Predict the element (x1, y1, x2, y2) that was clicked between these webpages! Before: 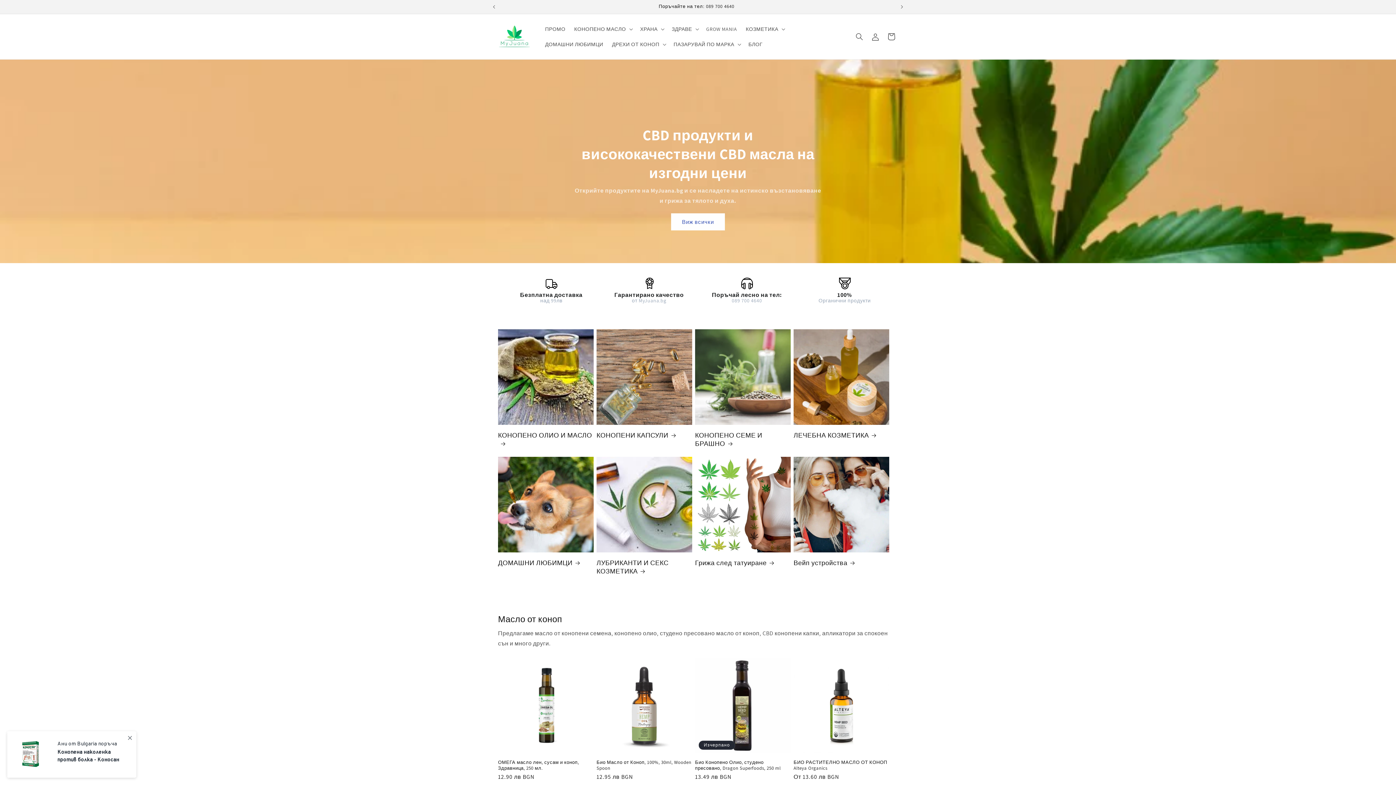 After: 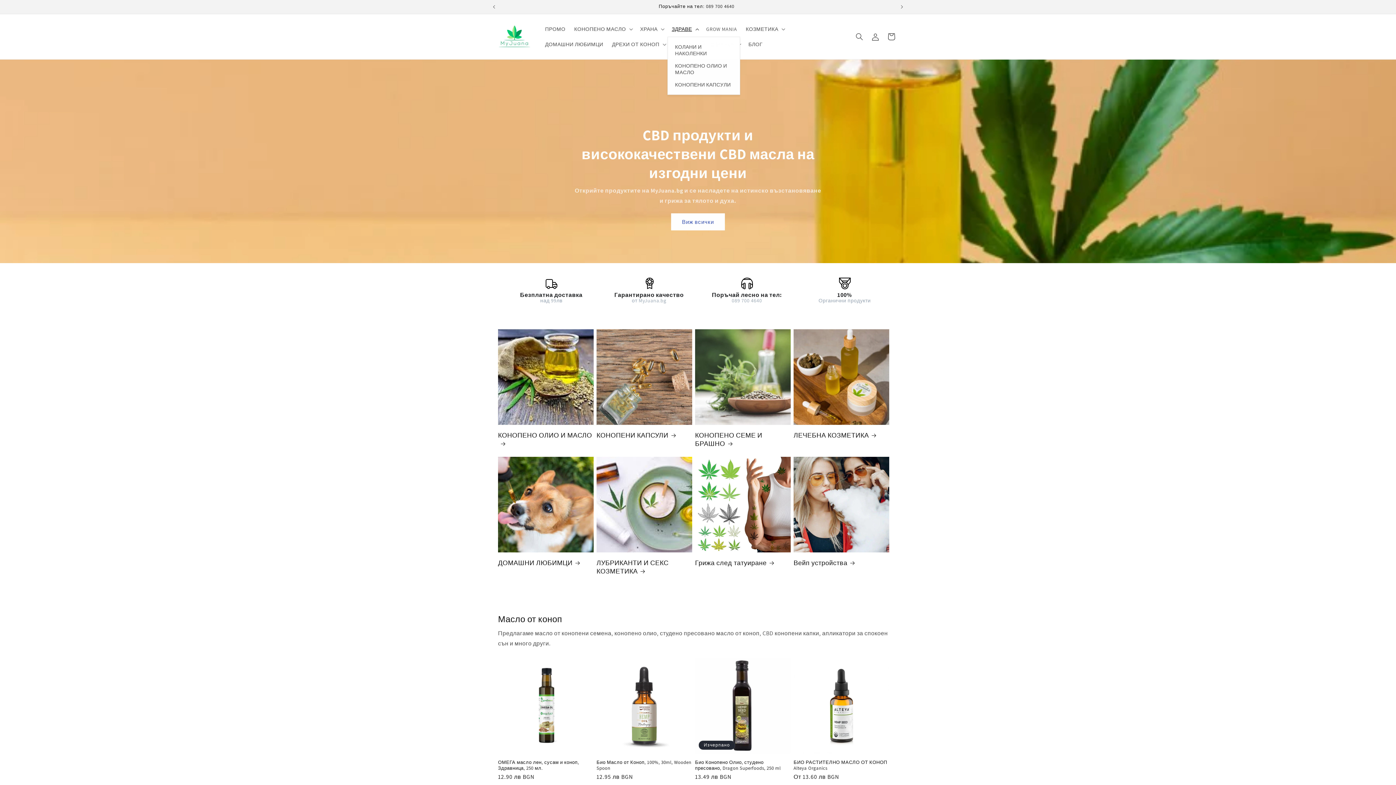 Action: bbox: (667, 21, 702, 36) label: ЗДРАВЕ